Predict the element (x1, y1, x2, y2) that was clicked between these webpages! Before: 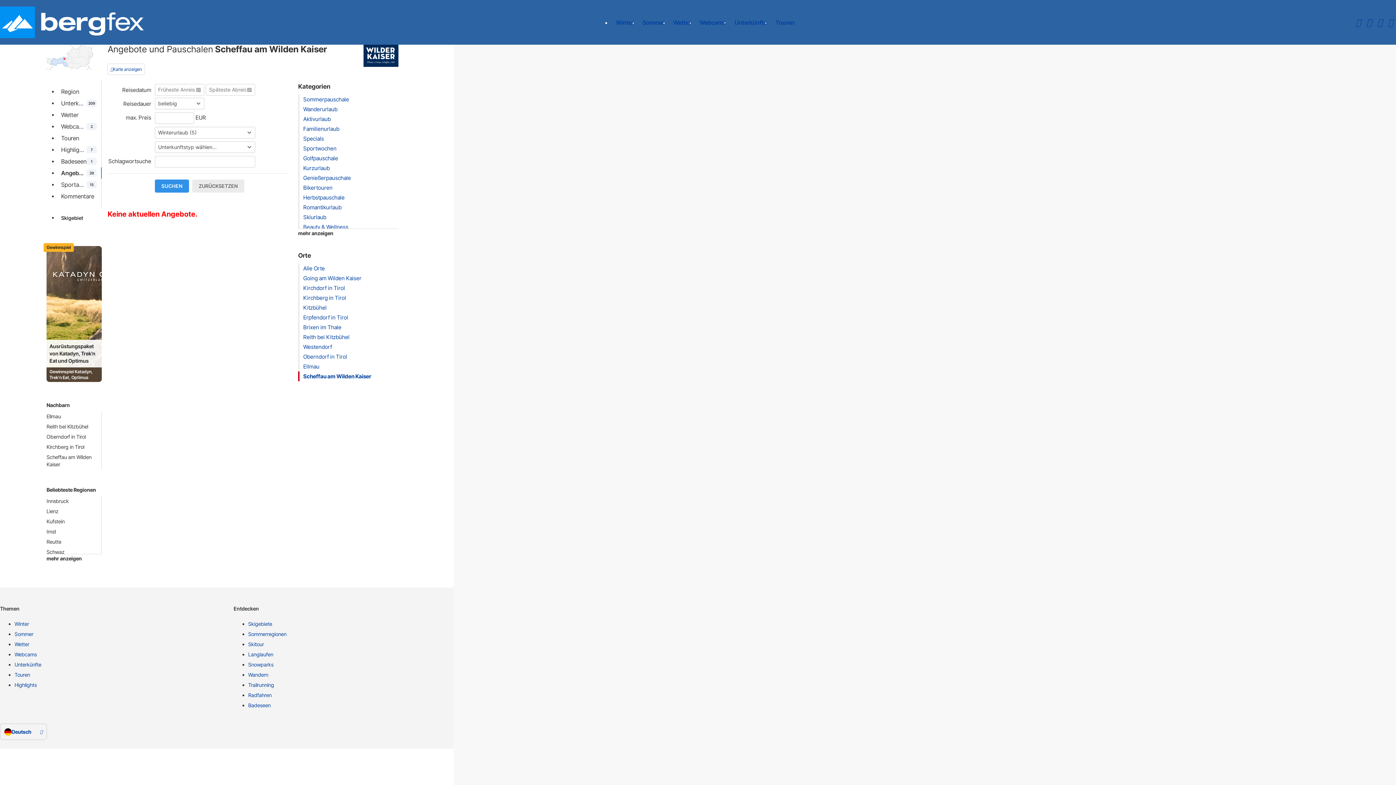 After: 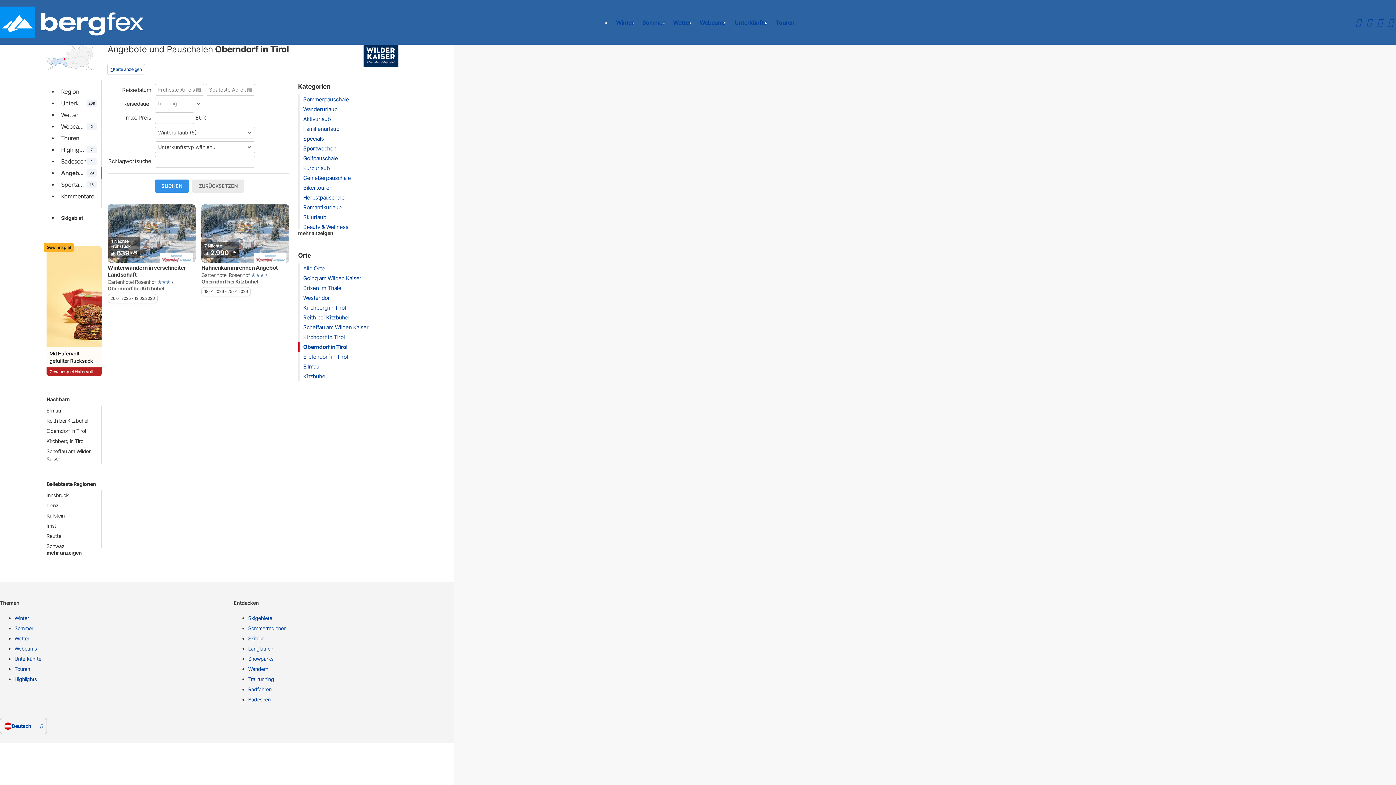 Action: bbox: (303, 353, 347, 360) label: Oberndorf in Tirol